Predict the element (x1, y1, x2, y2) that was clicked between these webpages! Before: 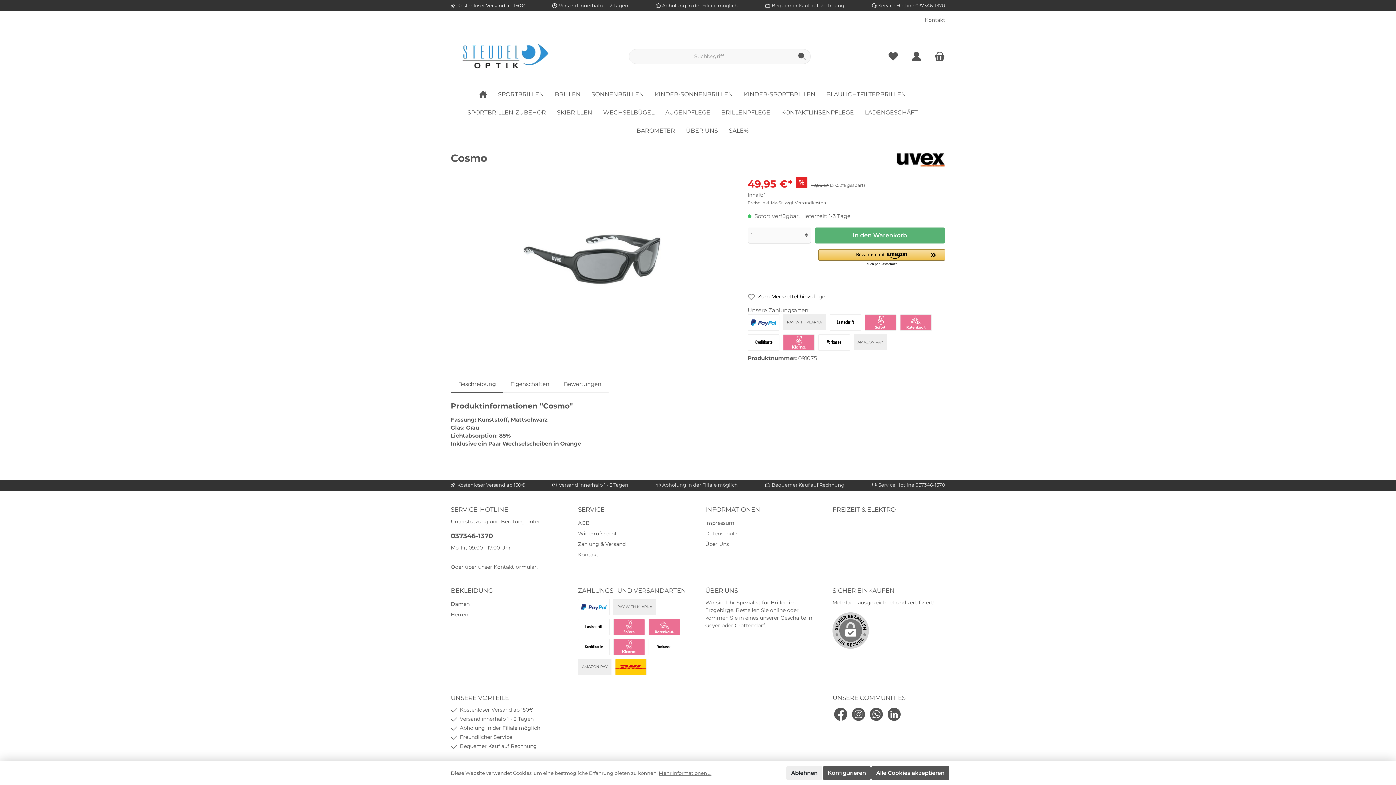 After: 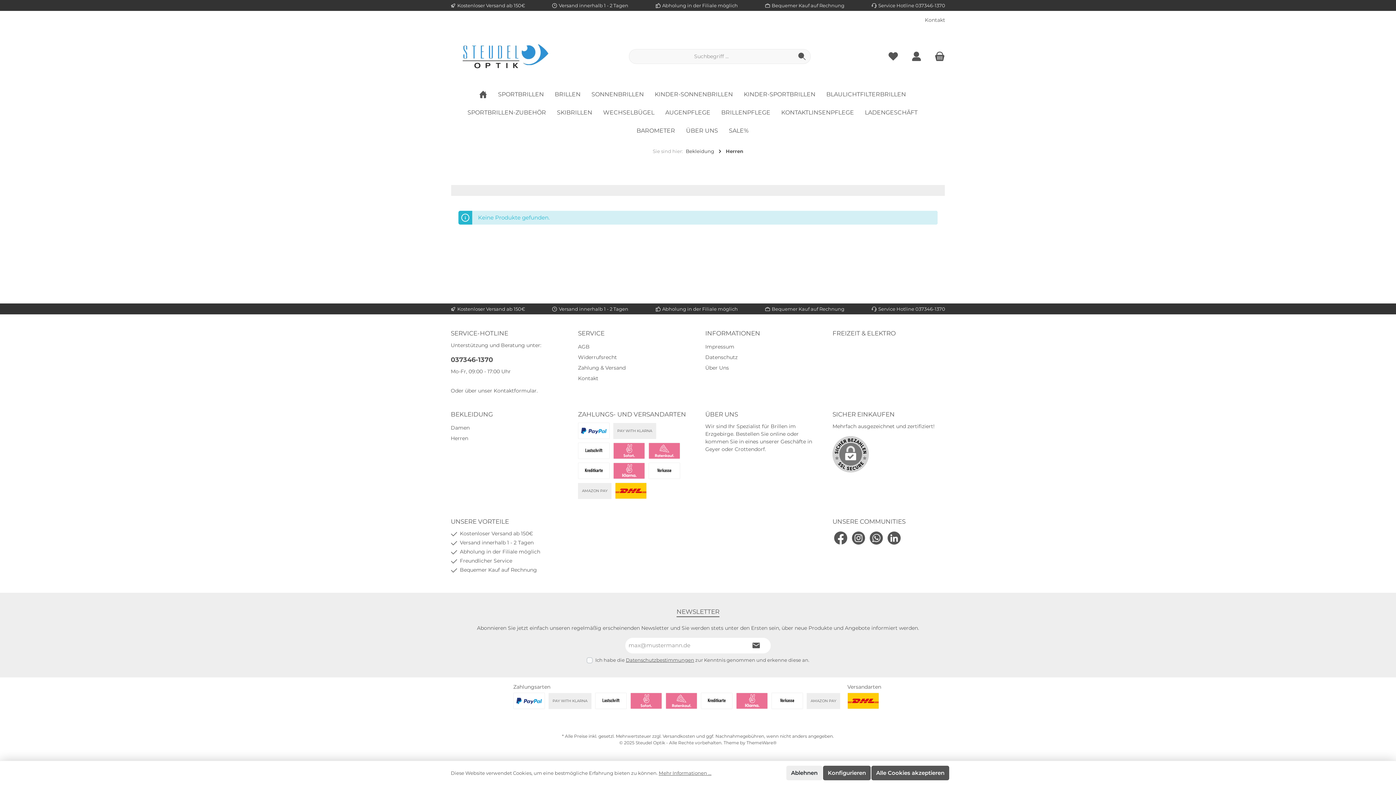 Action: label: Herren bbox: (450, 611, 468, 618)